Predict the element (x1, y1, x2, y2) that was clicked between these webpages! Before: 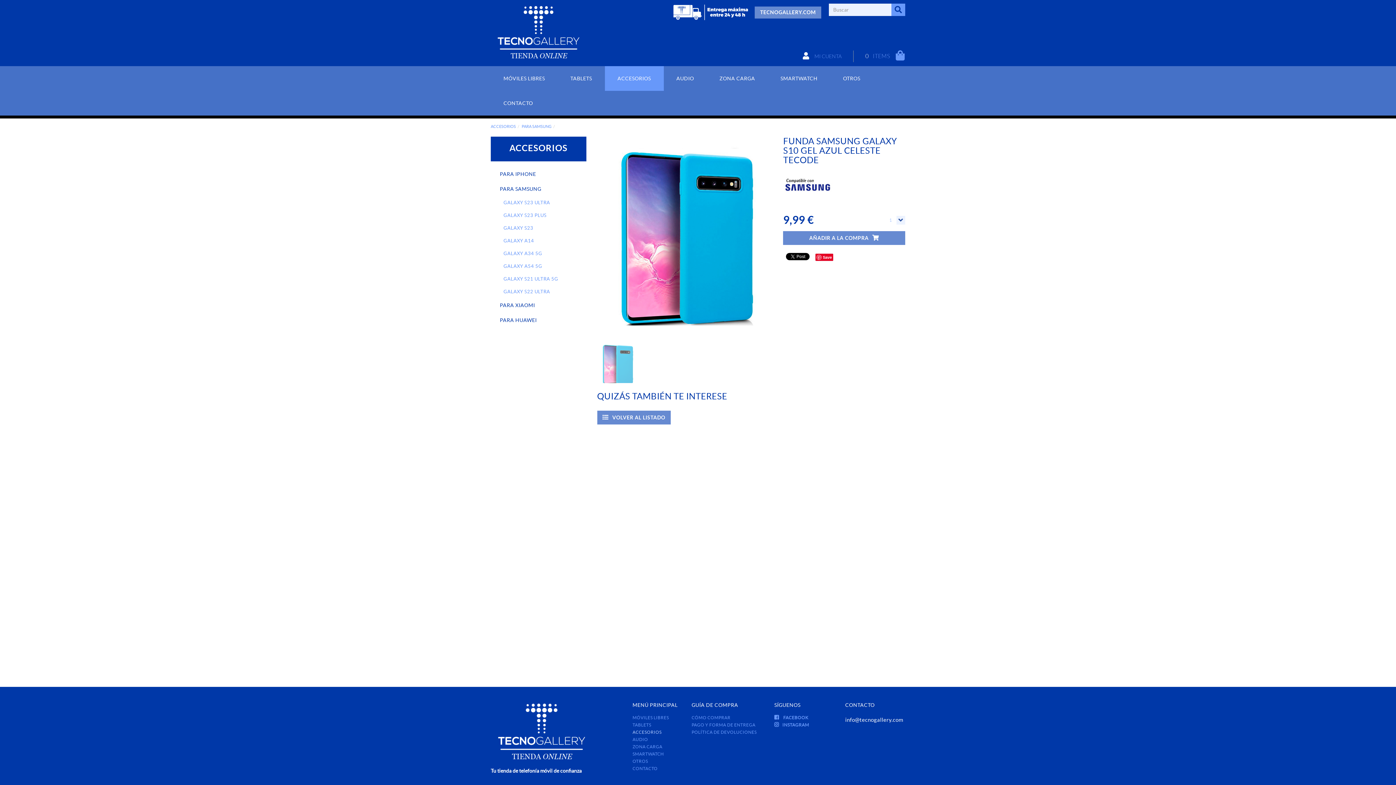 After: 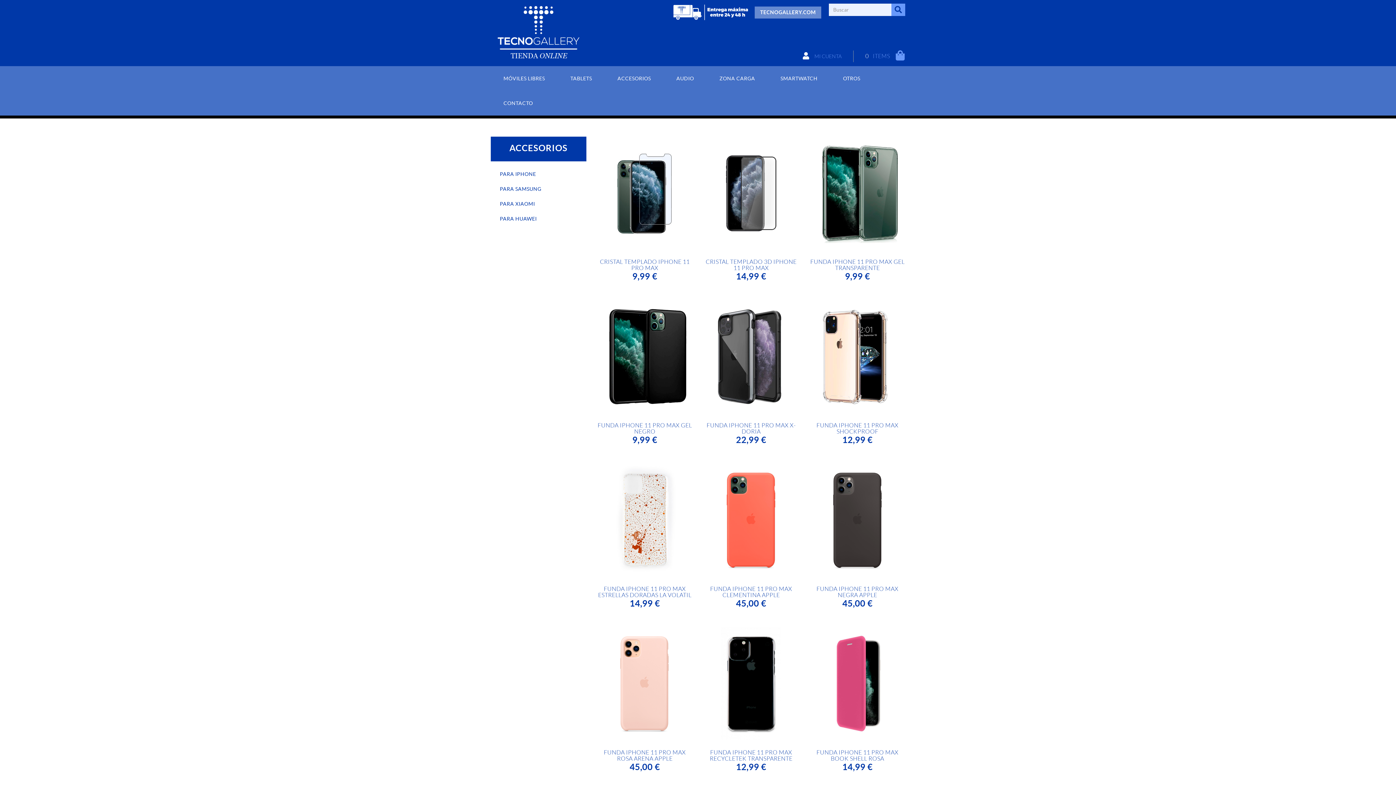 Action: label: ACCESORIOS bbox: (490, 124, 516, 128)